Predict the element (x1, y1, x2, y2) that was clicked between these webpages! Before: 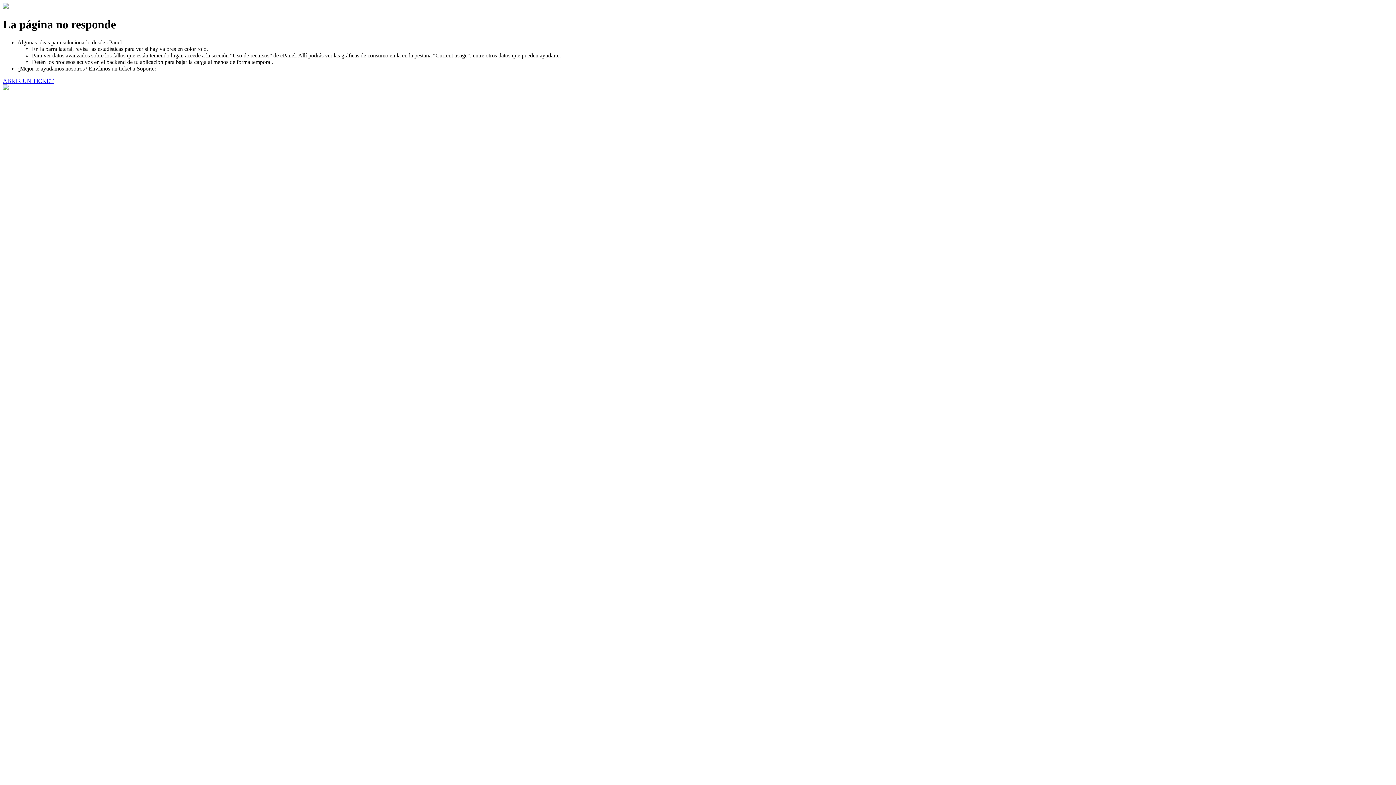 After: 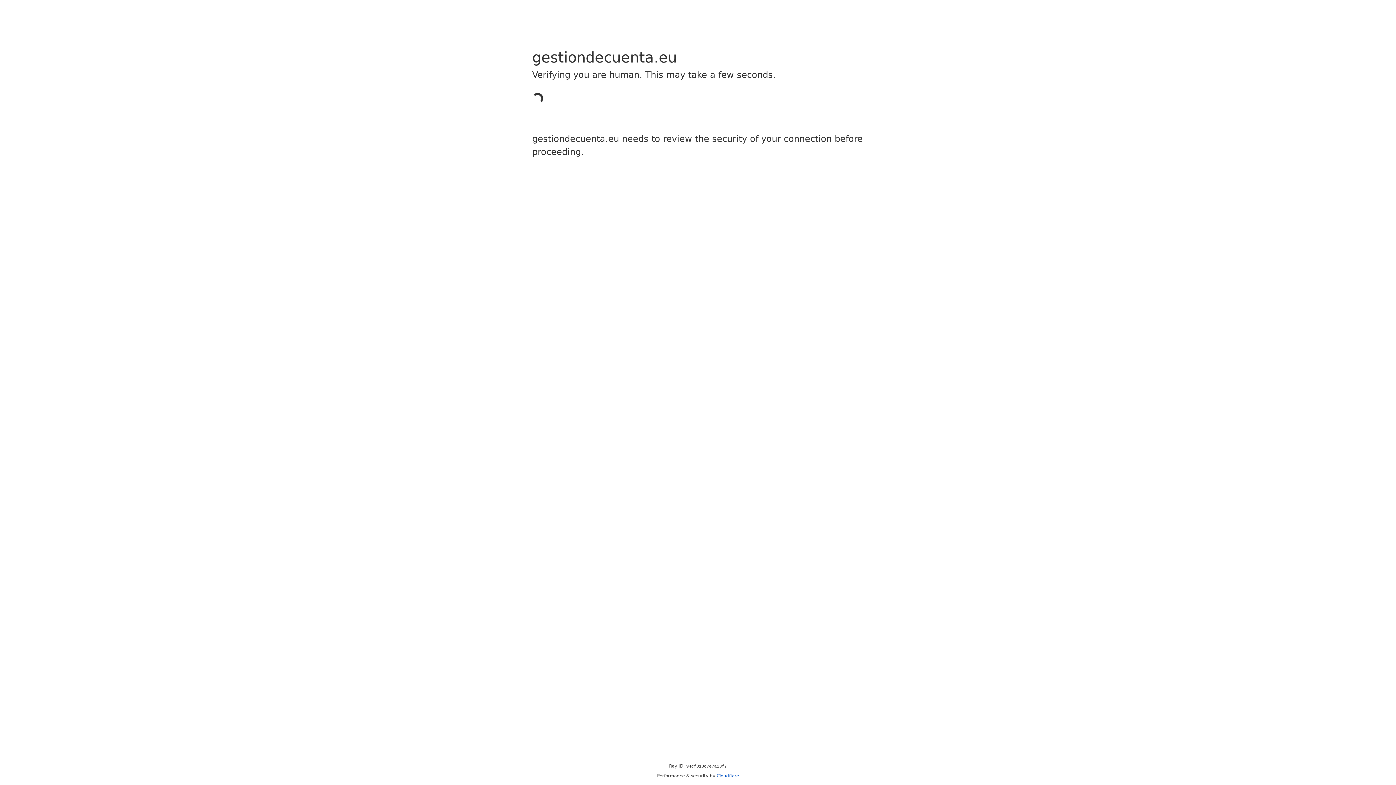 Action: label: ABRIR UN TICKET bbox: (2, 77, 53, 83)